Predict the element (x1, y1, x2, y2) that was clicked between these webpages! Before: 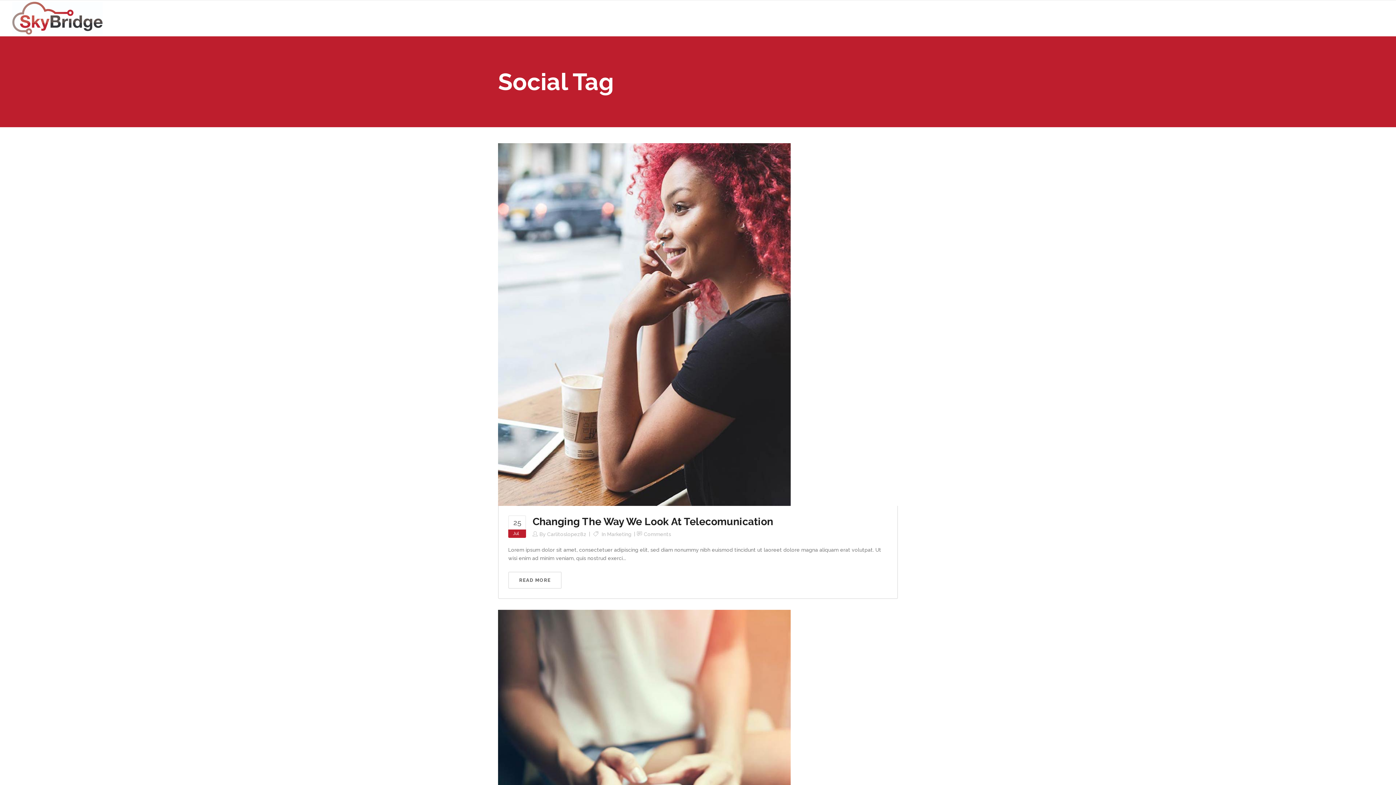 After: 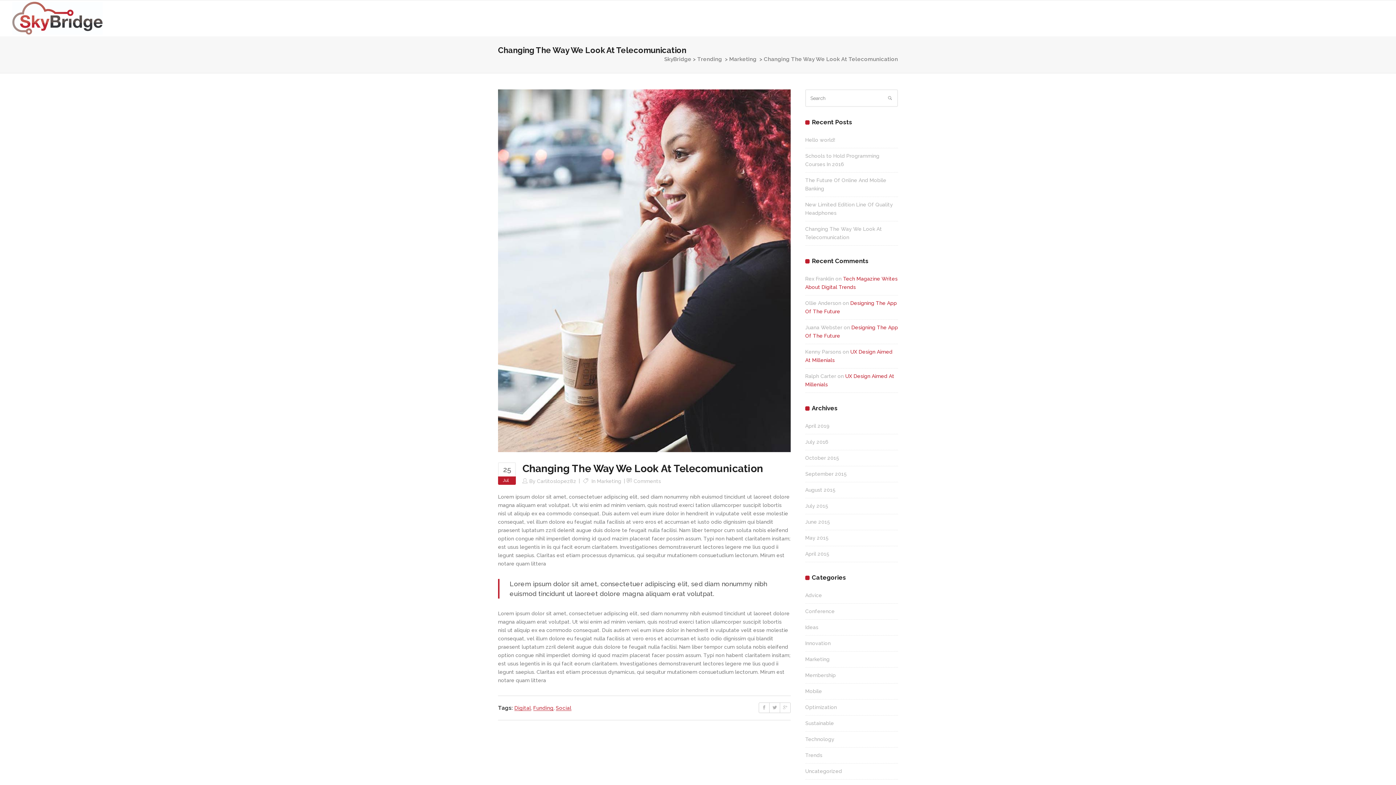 Action: bbox: (498, 321, 790, 327)